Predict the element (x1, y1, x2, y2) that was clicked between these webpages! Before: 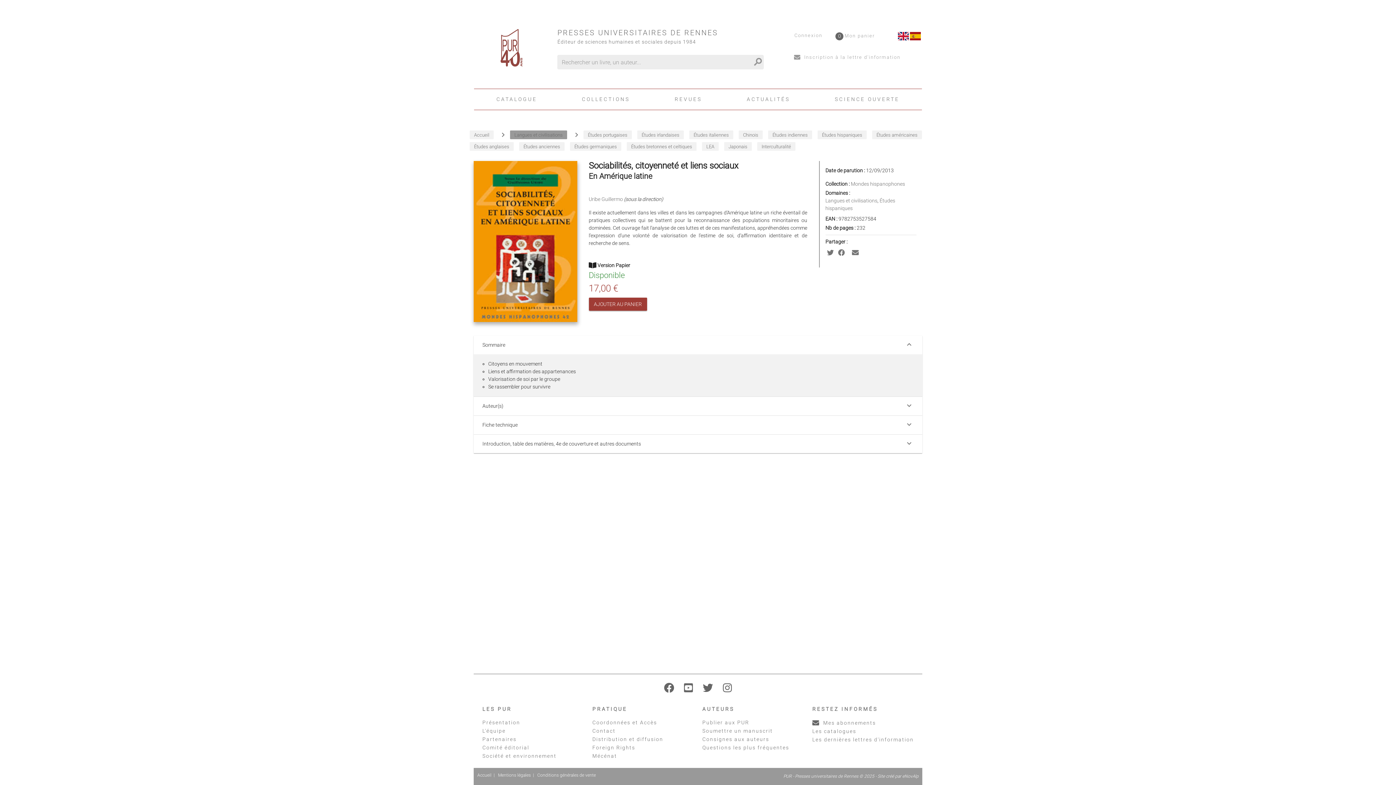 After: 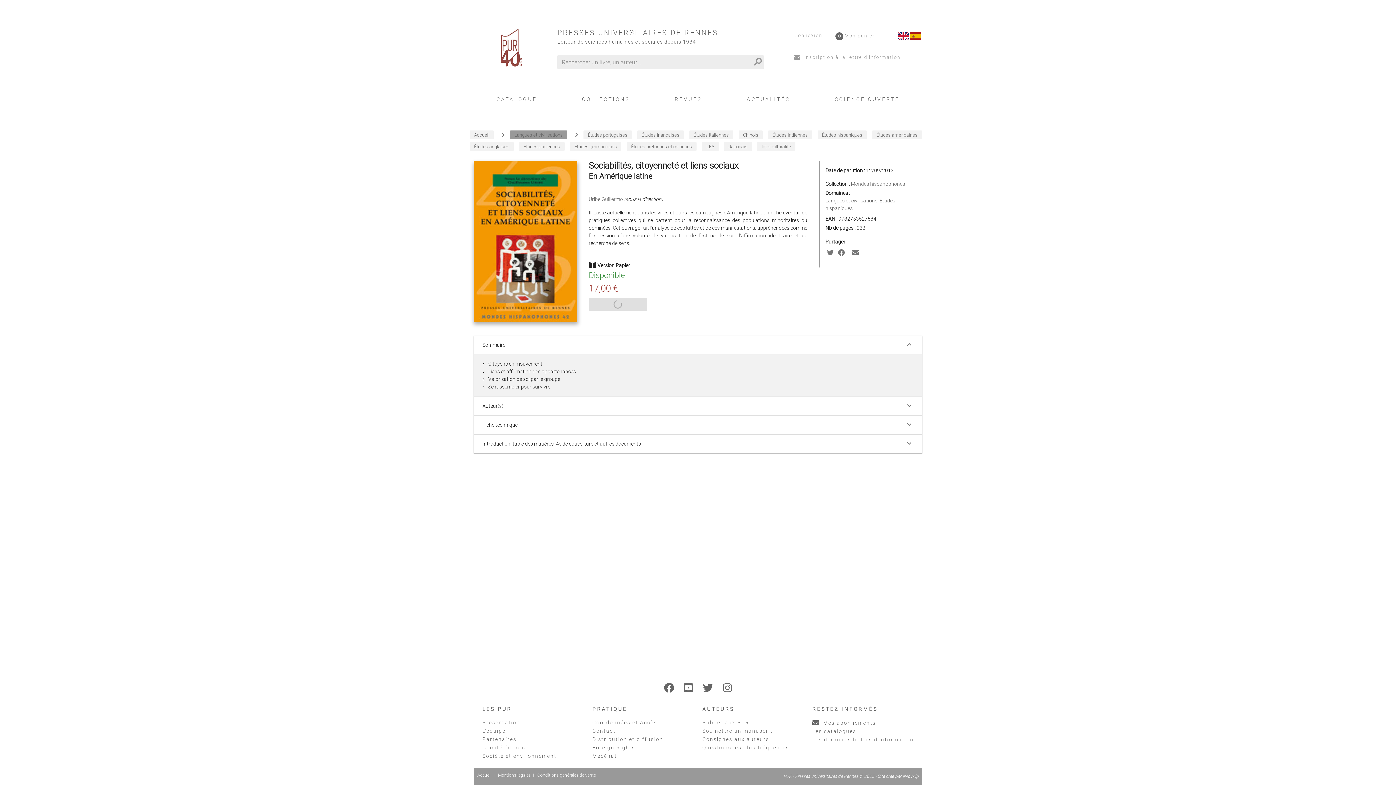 Action: label: AJOUTER AU PANIER bbox: (588, 297, 647, 310)